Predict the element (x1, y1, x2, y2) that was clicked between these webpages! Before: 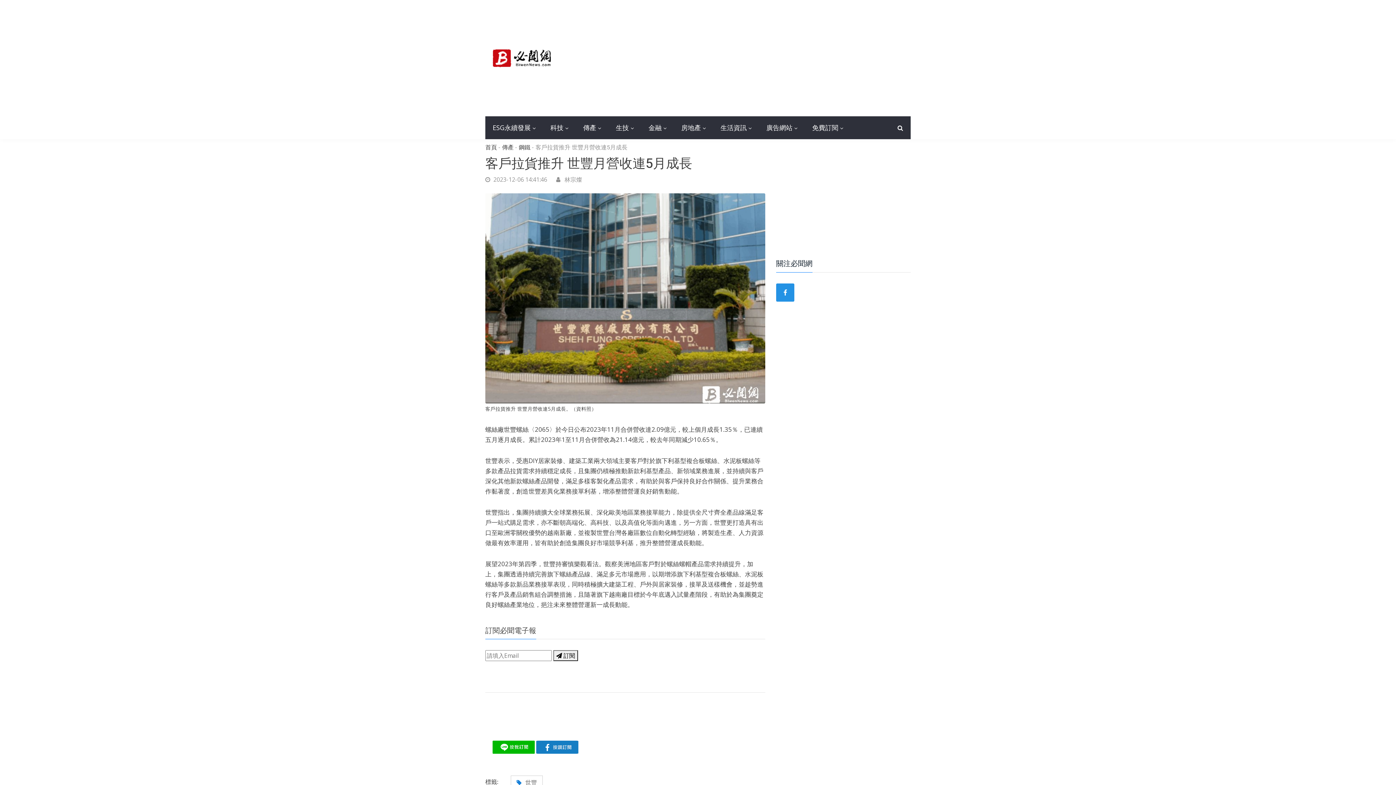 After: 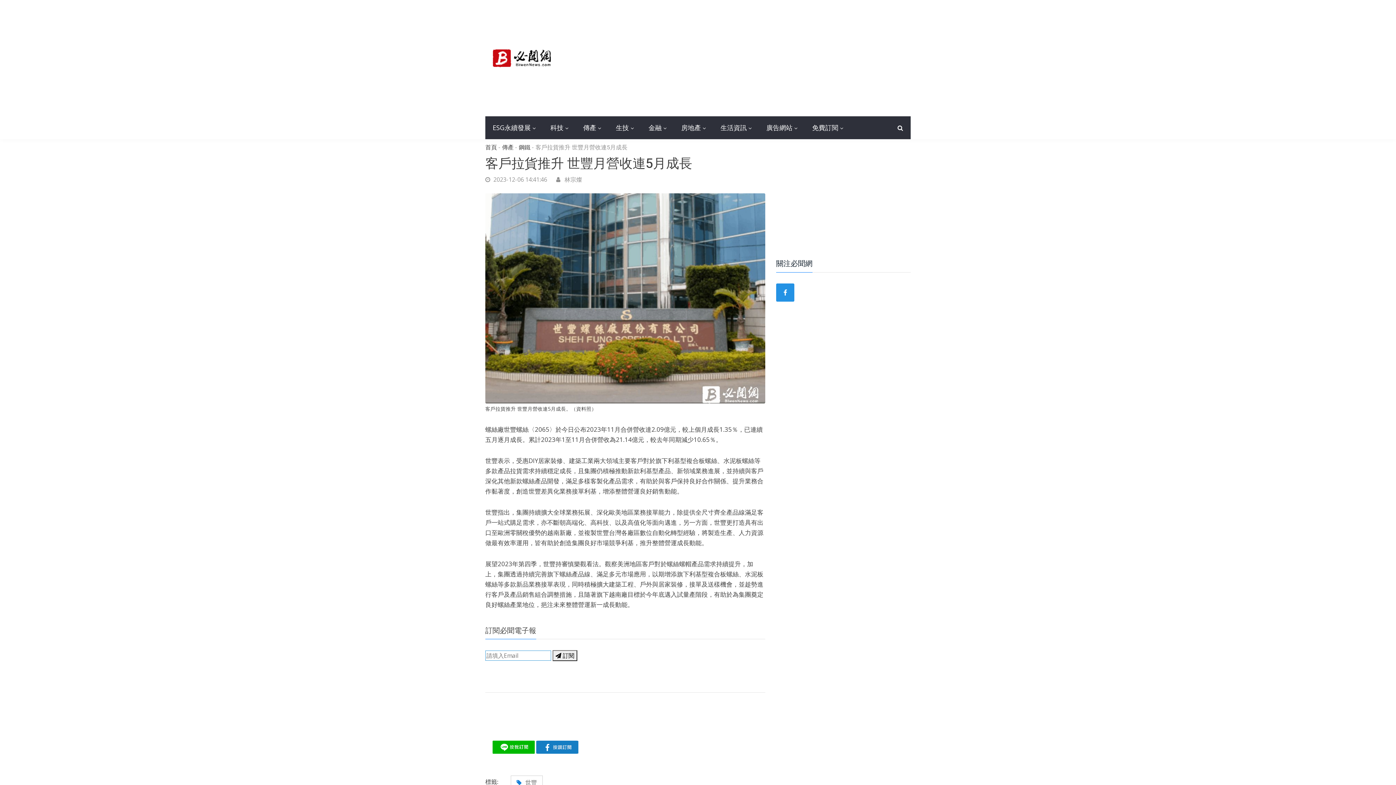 Action: bbox: (553, 650, 578, 661) label:  訂閱